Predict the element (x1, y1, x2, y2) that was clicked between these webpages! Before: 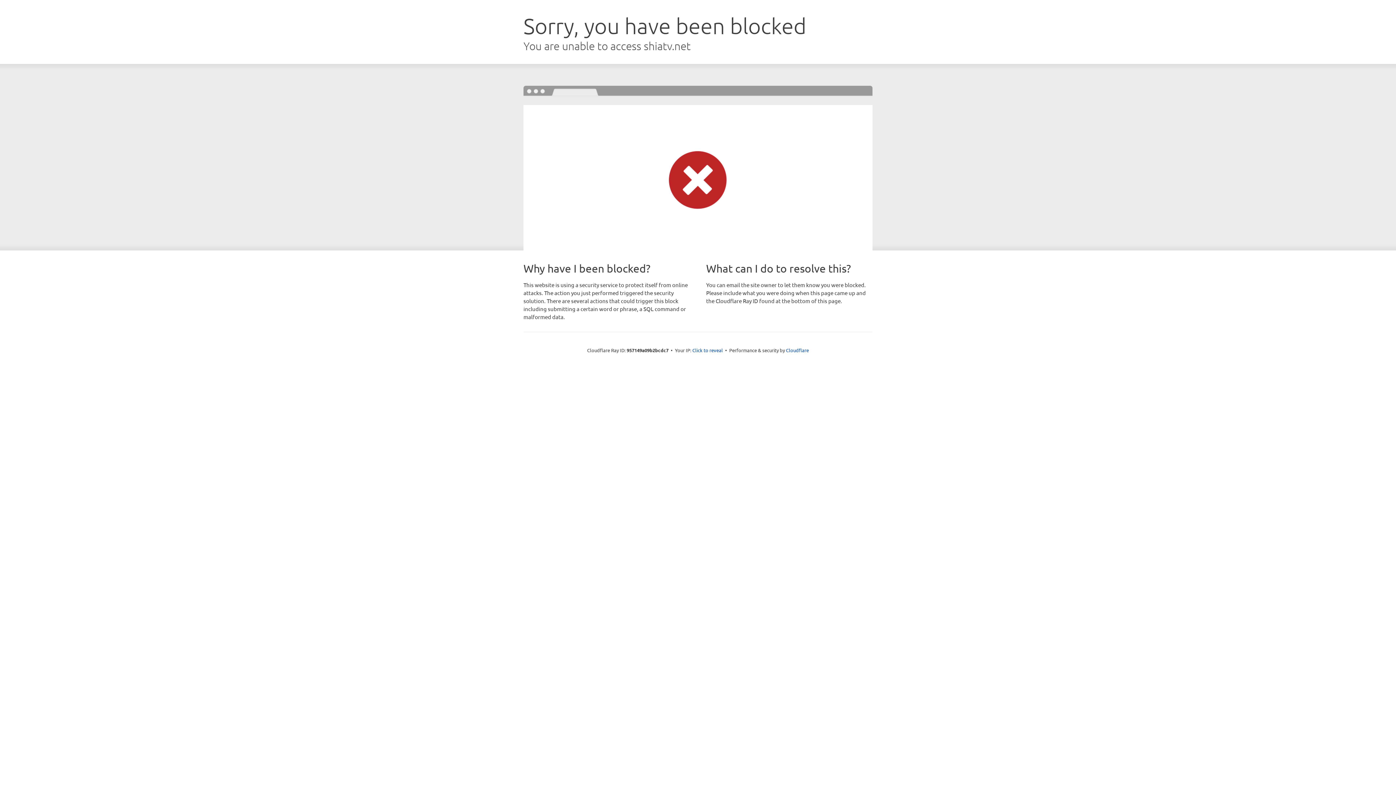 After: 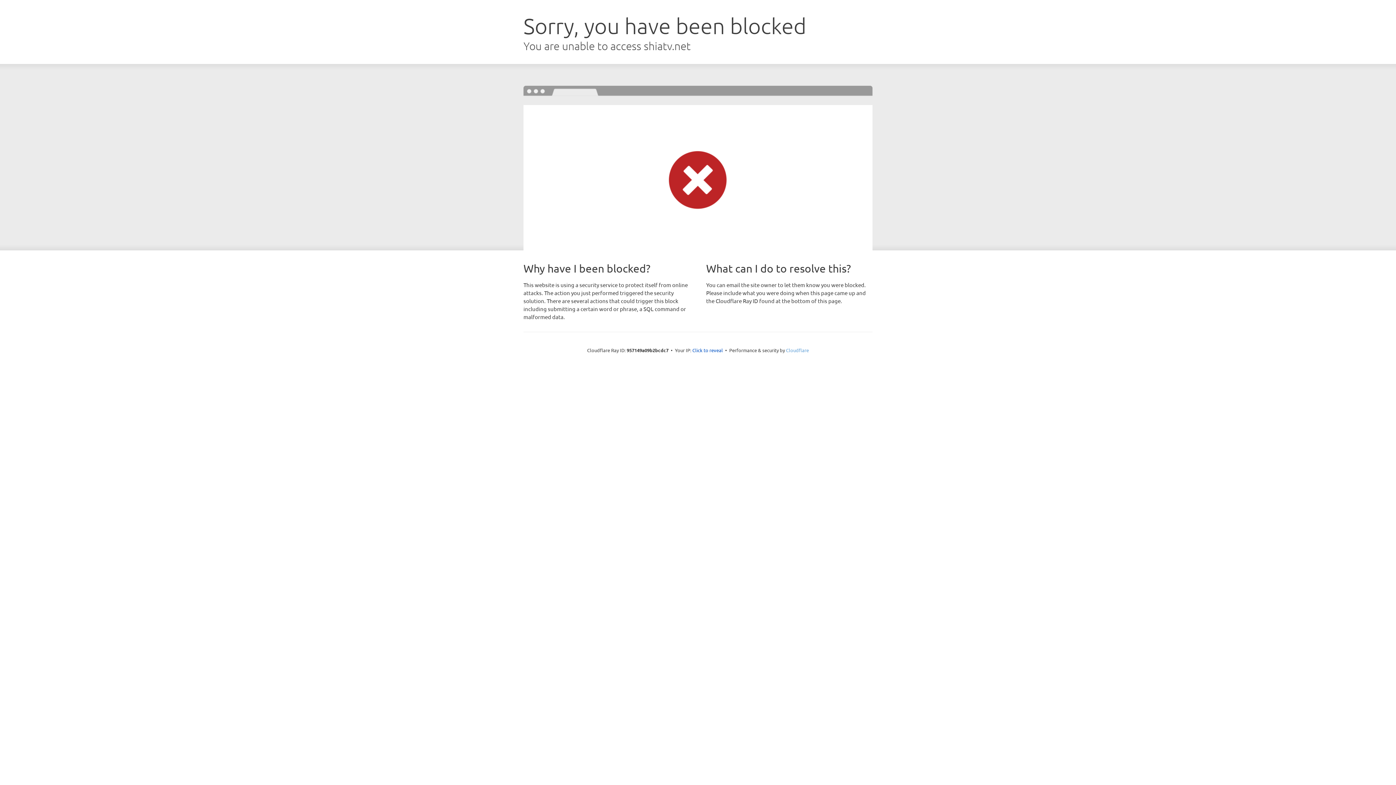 Action: bbox: (786, 347, 809, 353) label: Cloudflare